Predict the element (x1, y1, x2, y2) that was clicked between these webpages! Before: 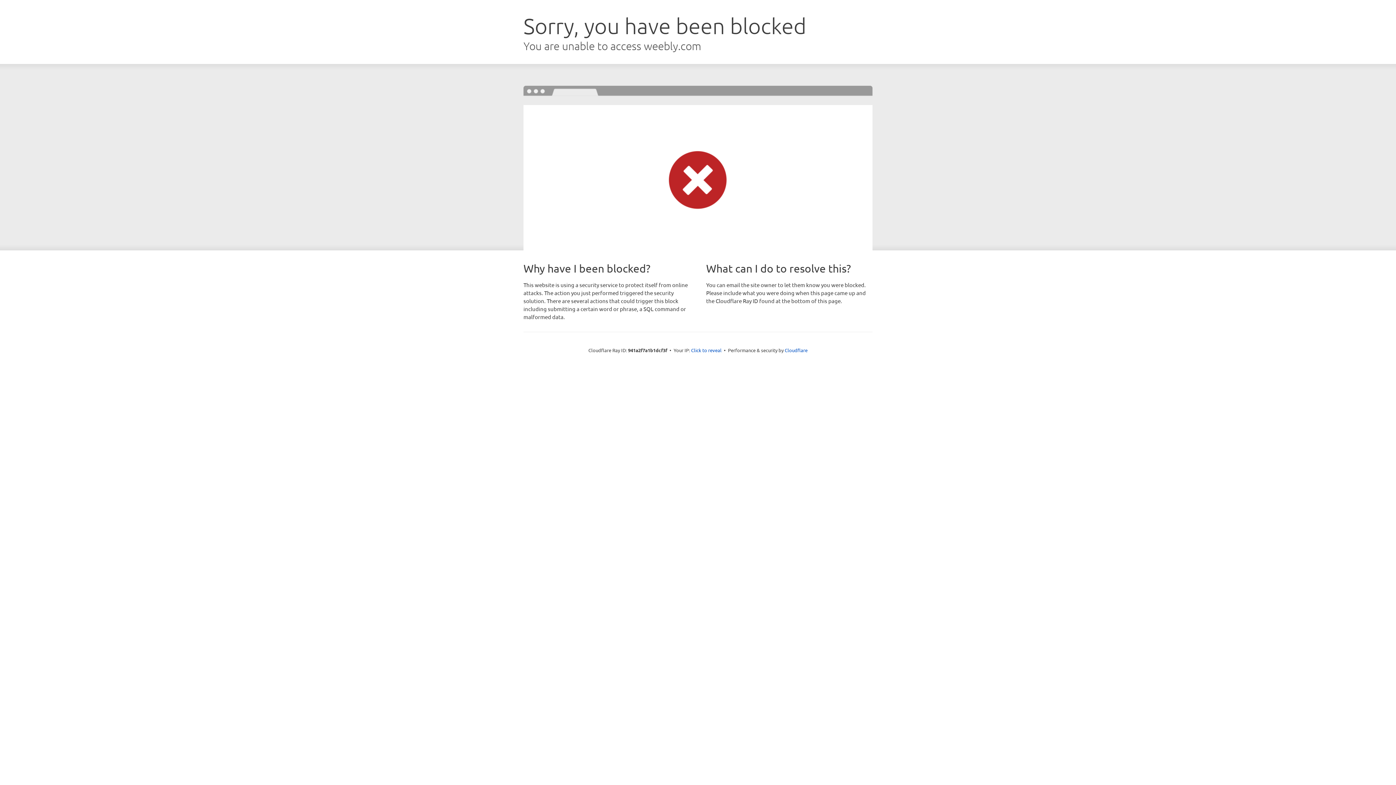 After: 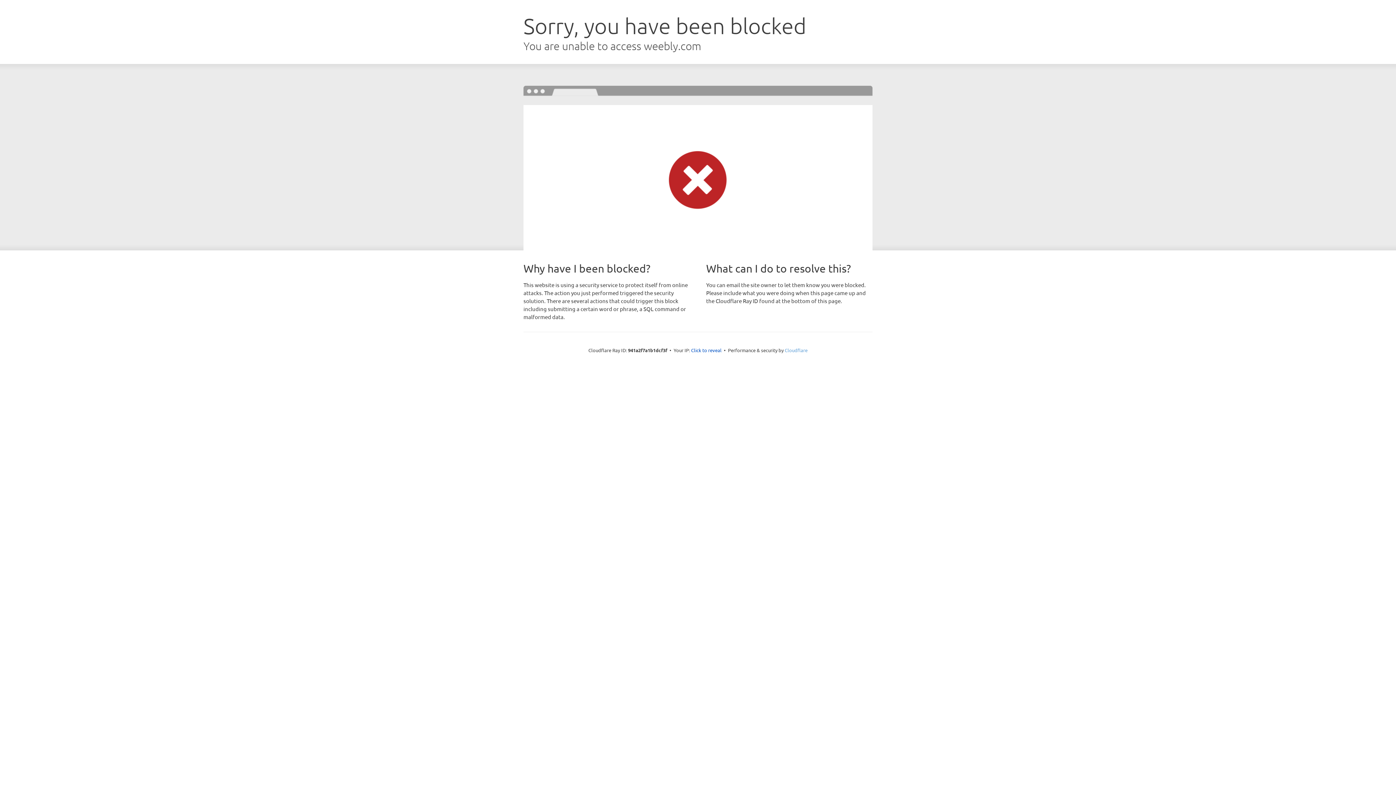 Action: label: Cloudflare bbox: (784, 347, 807, 353)